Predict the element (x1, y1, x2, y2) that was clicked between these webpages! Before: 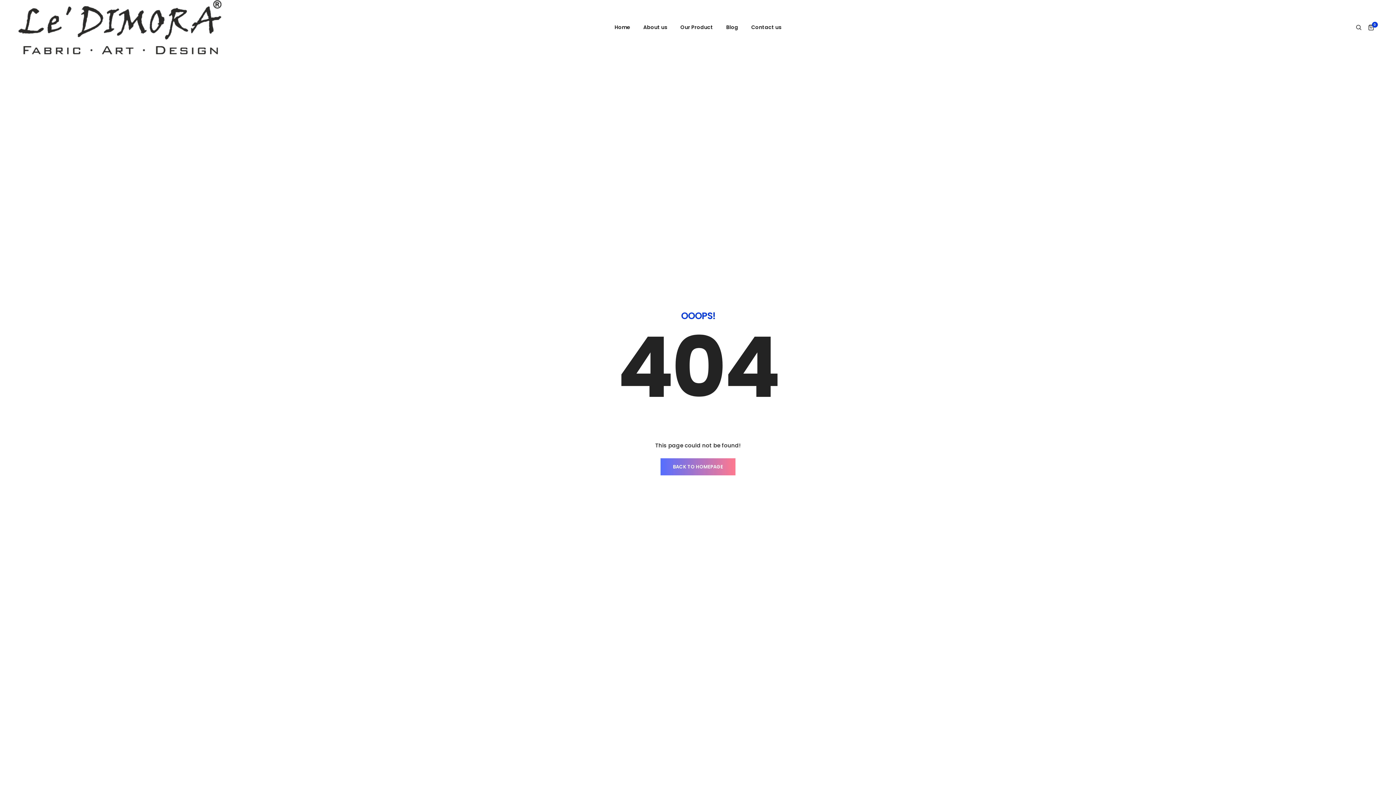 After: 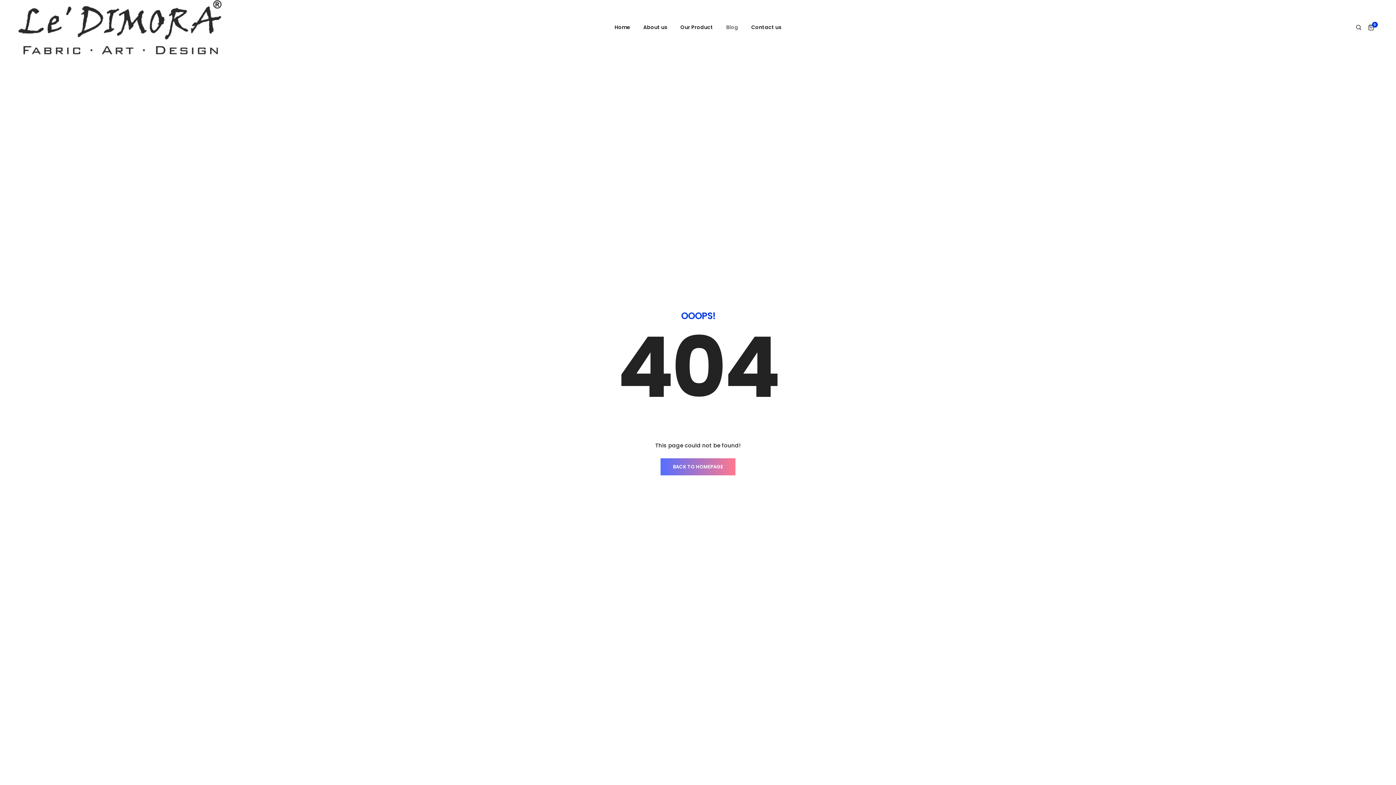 Action: bbox: (726, 12, 738, 41) label: Blog